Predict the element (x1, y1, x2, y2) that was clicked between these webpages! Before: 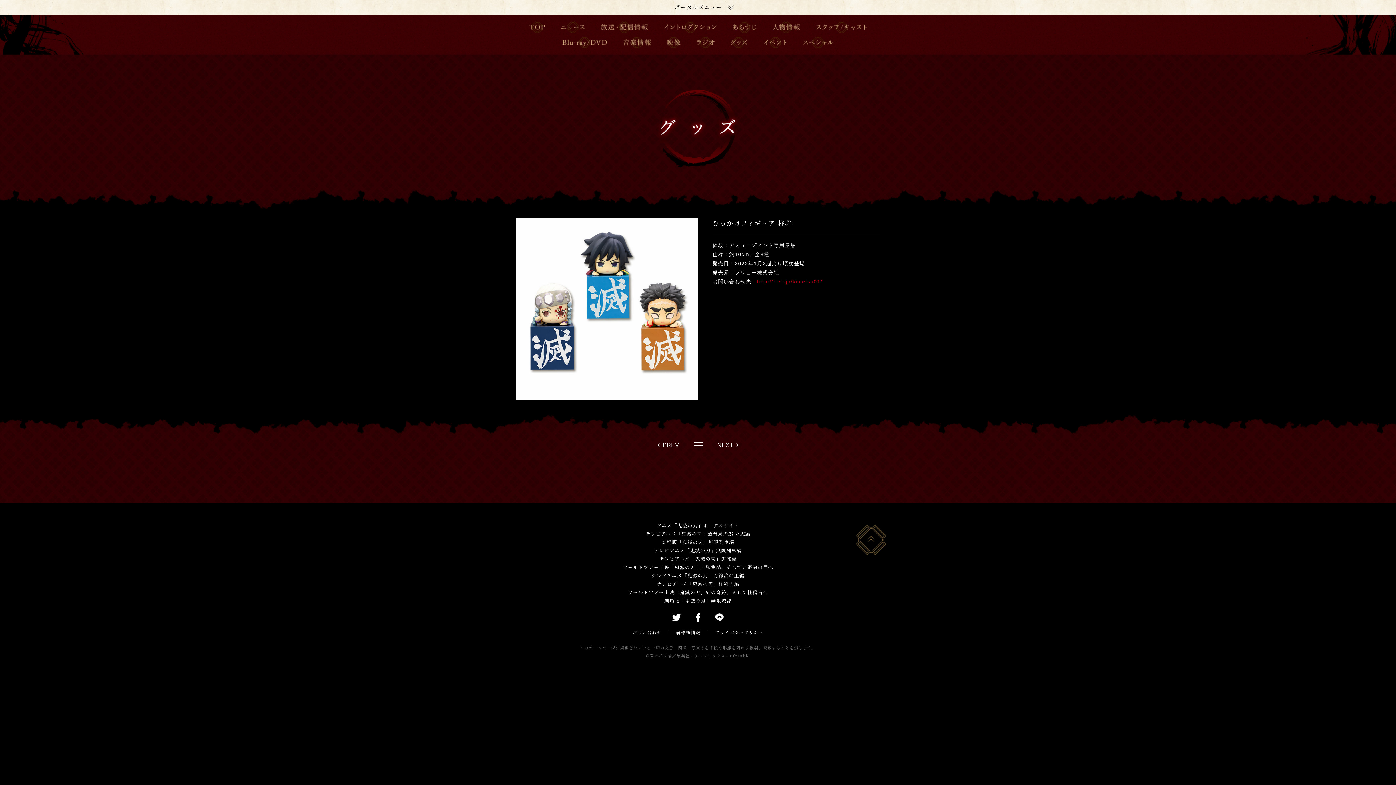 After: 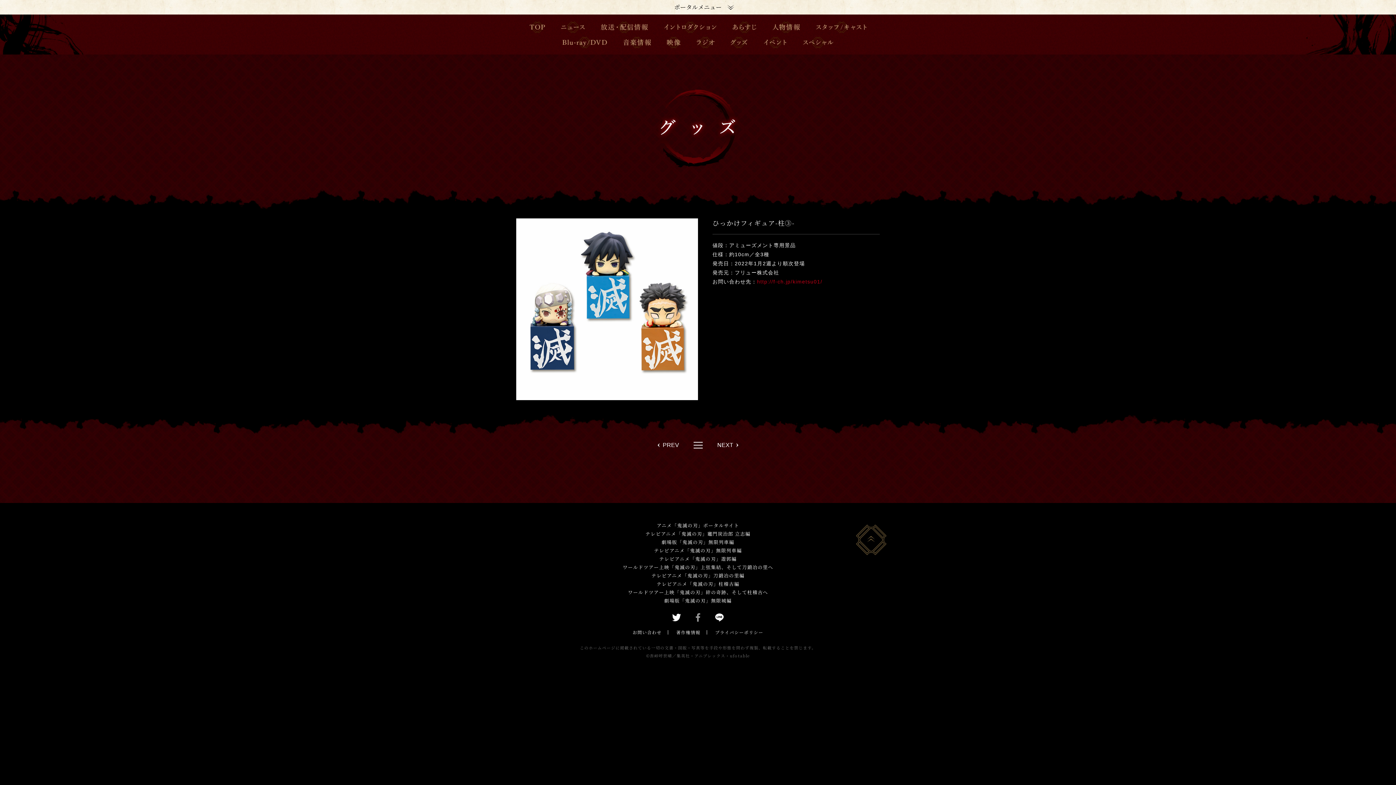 Action: bbox: (692, 615, 703, 624)